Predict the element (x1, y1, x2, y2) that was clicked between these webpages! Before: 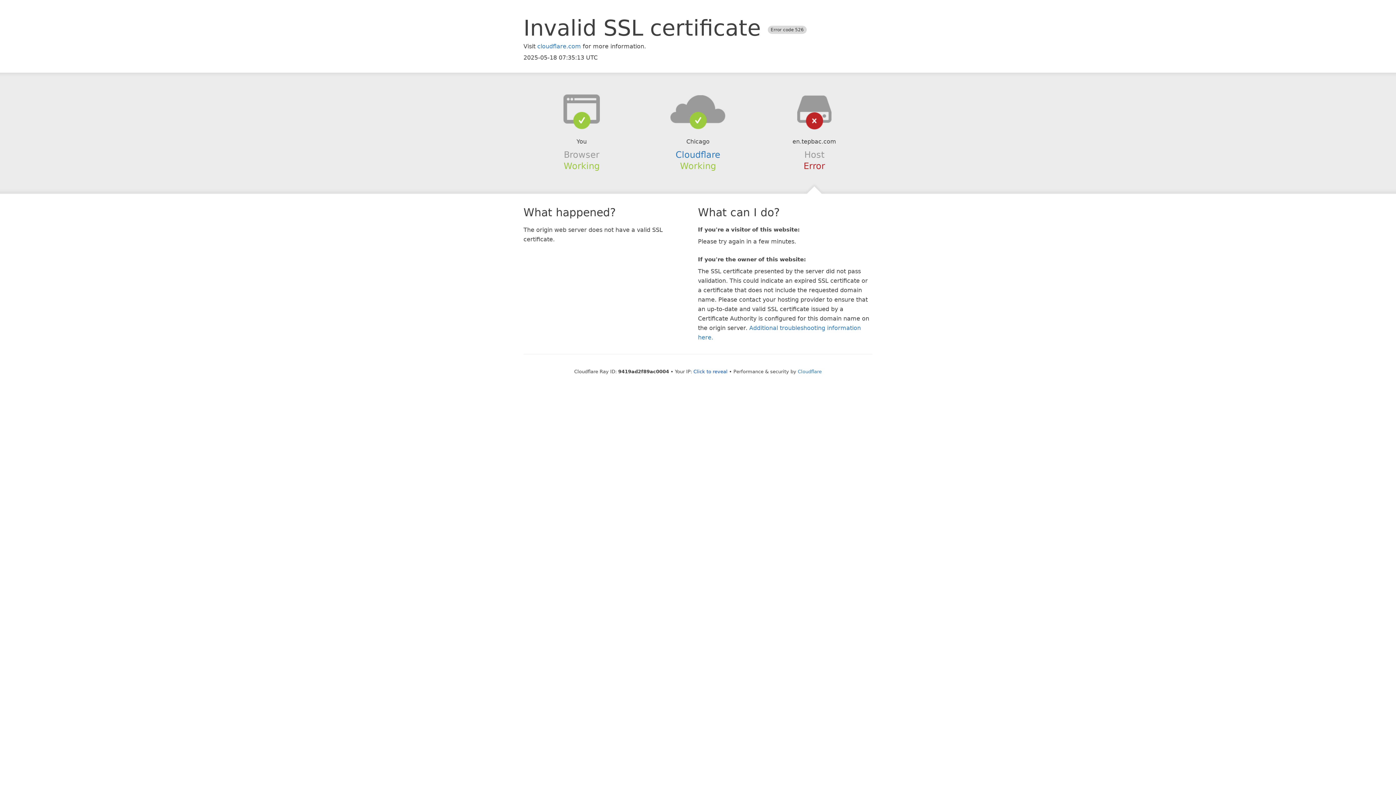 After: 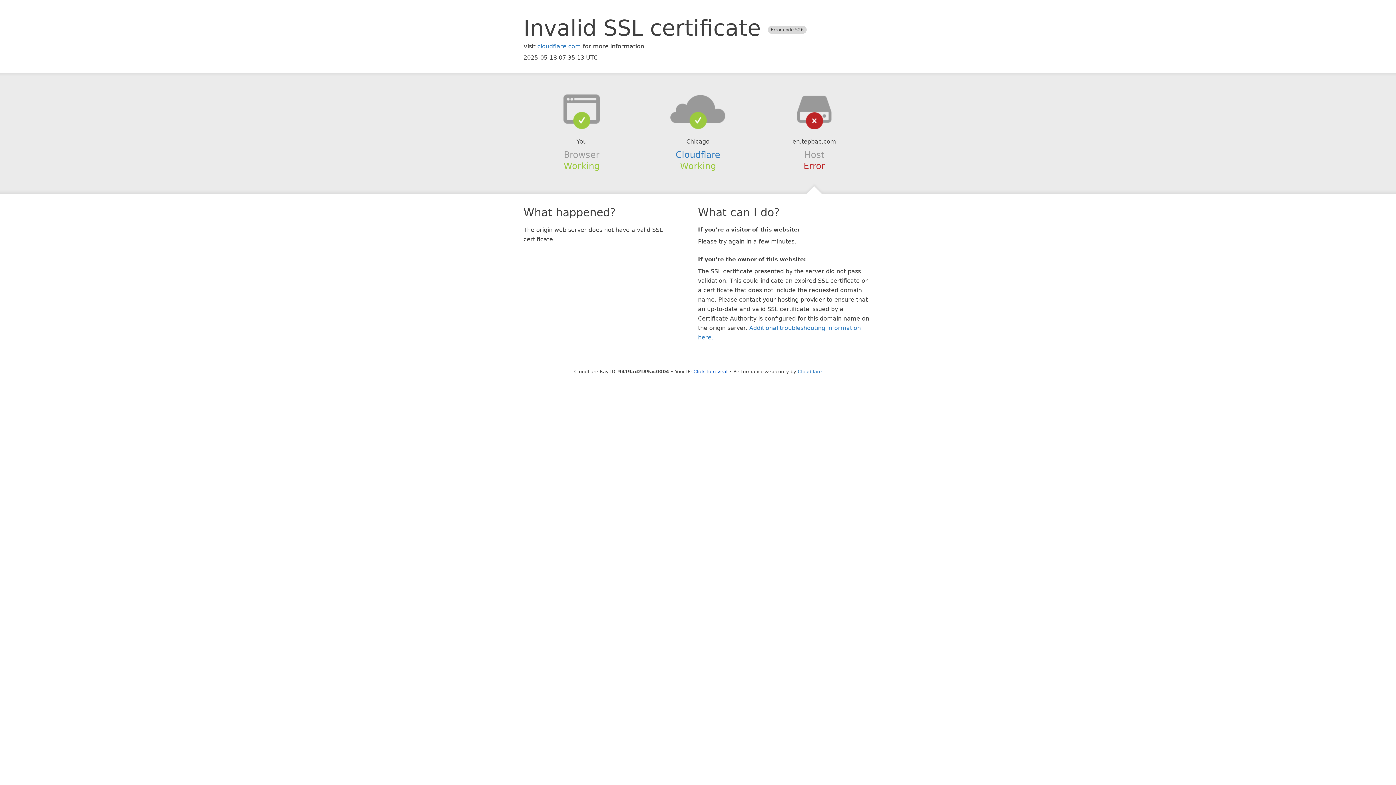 Action: bbox: (639, 94, 756, 123)